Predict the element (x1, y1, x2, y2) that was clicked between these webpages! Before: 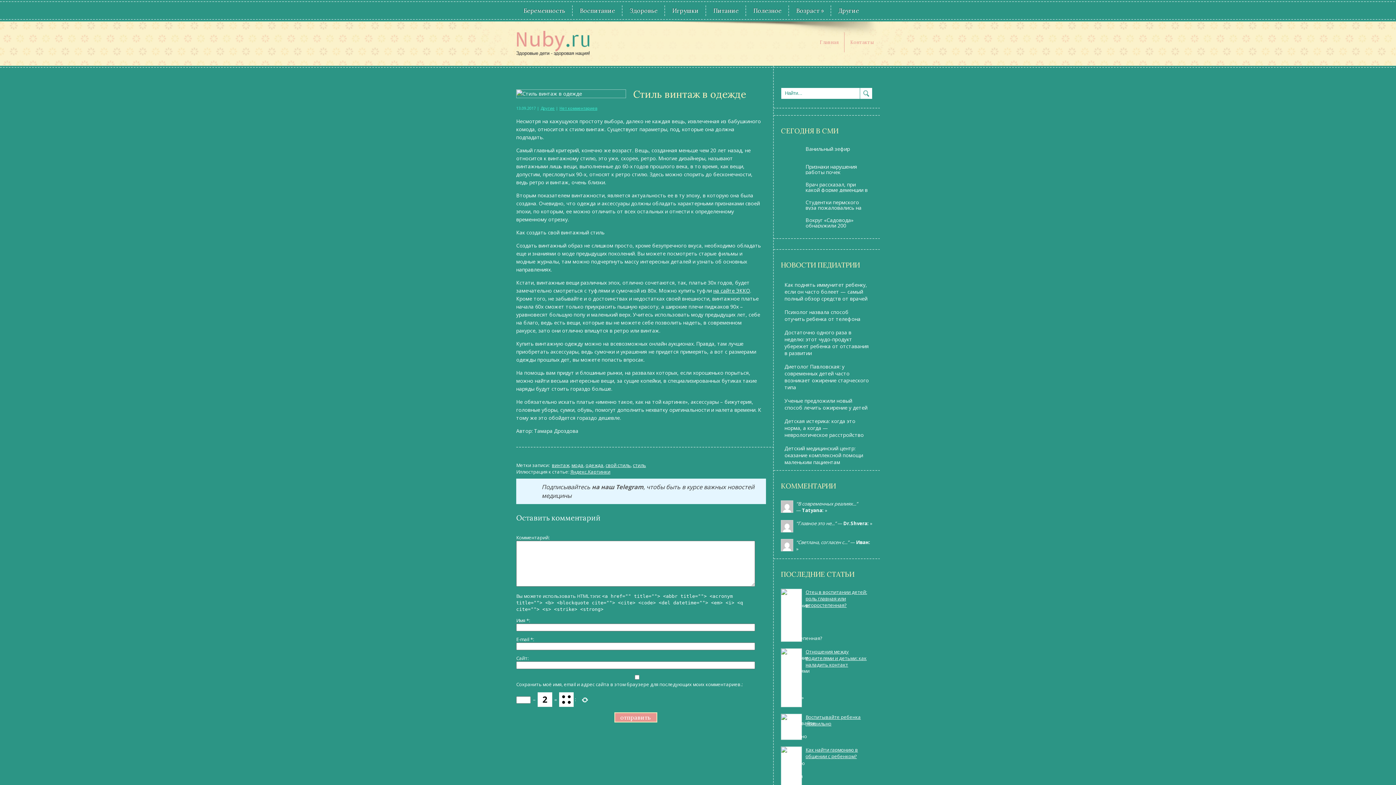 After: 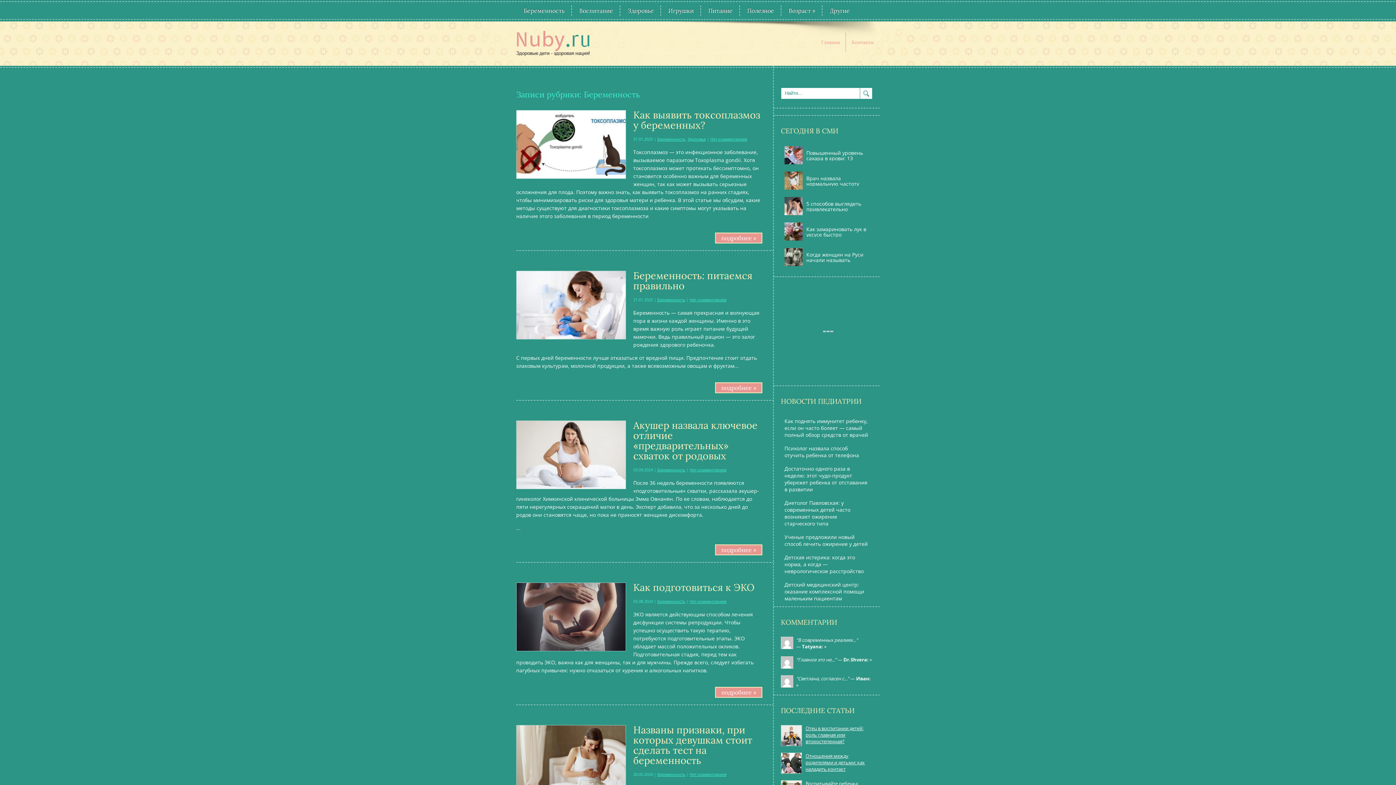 Action: label: Беременность bbox: (516, 0, 572, 21)